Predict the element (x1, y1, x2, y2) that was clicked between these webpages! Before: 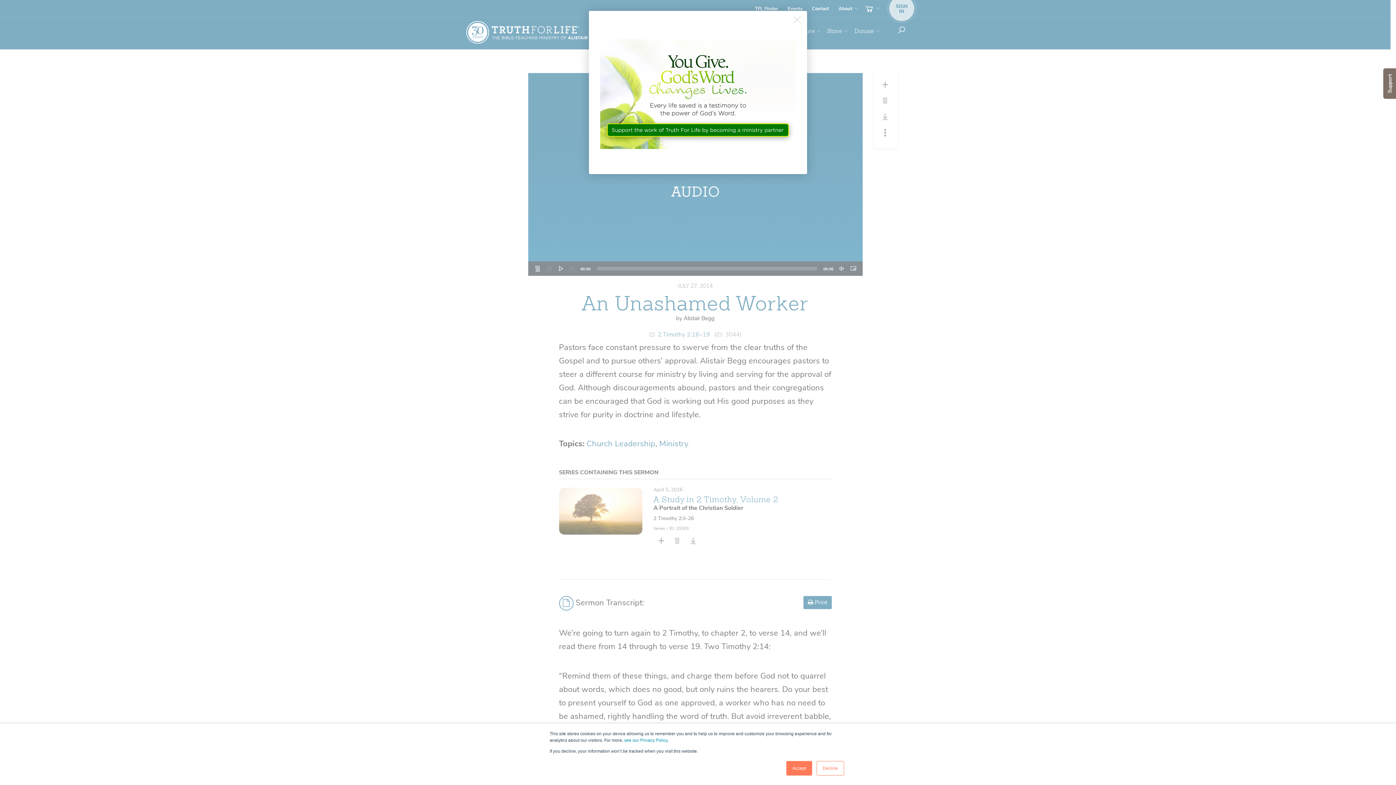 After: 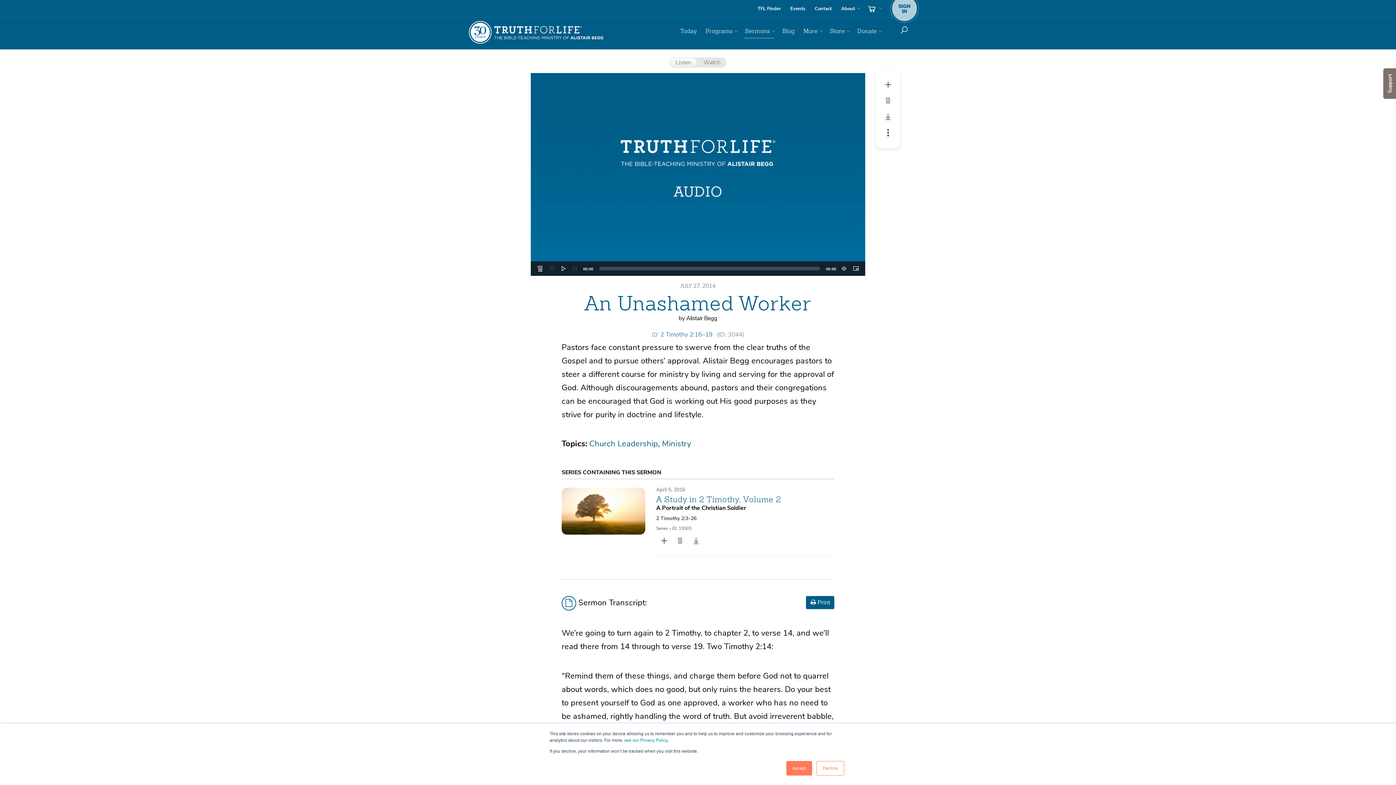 Action: bbox: (793, 16, 801, 24)